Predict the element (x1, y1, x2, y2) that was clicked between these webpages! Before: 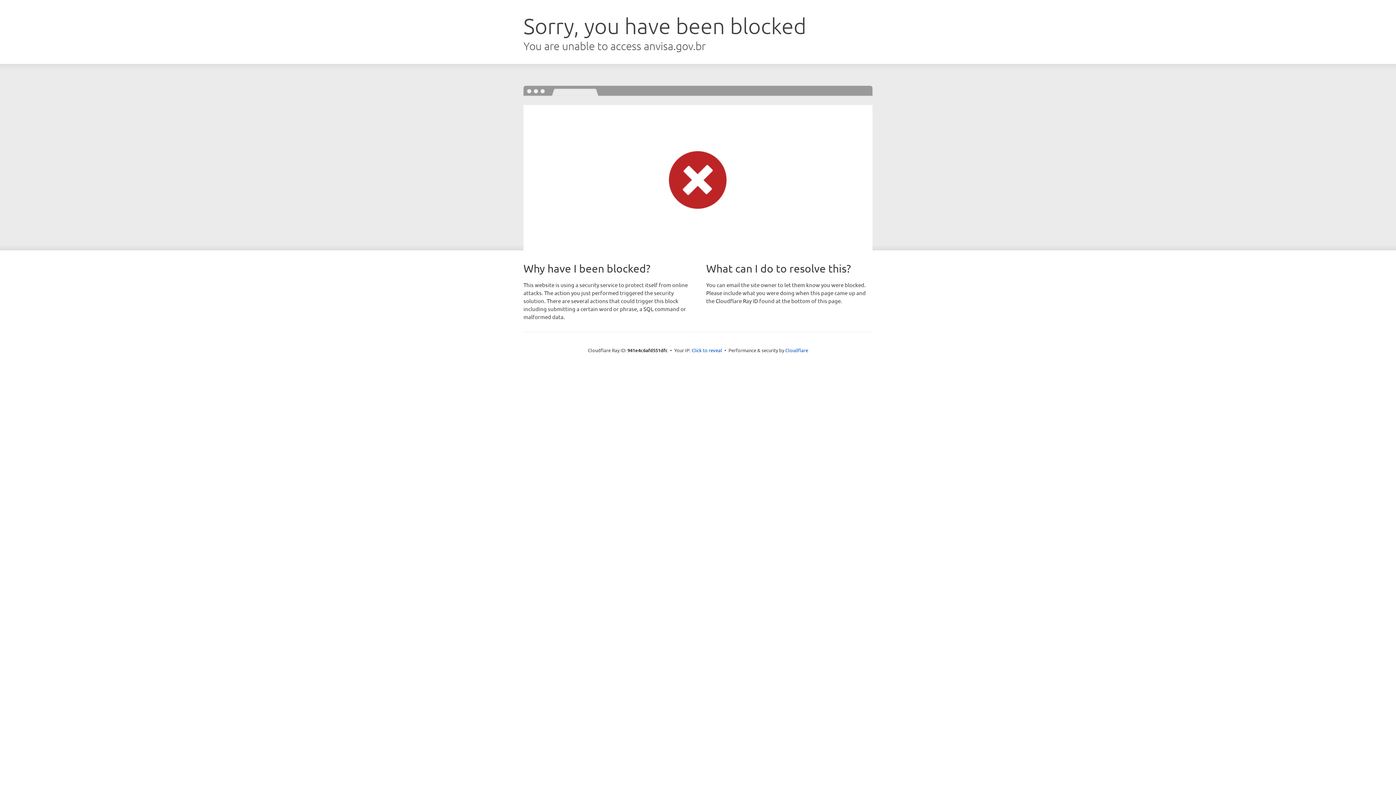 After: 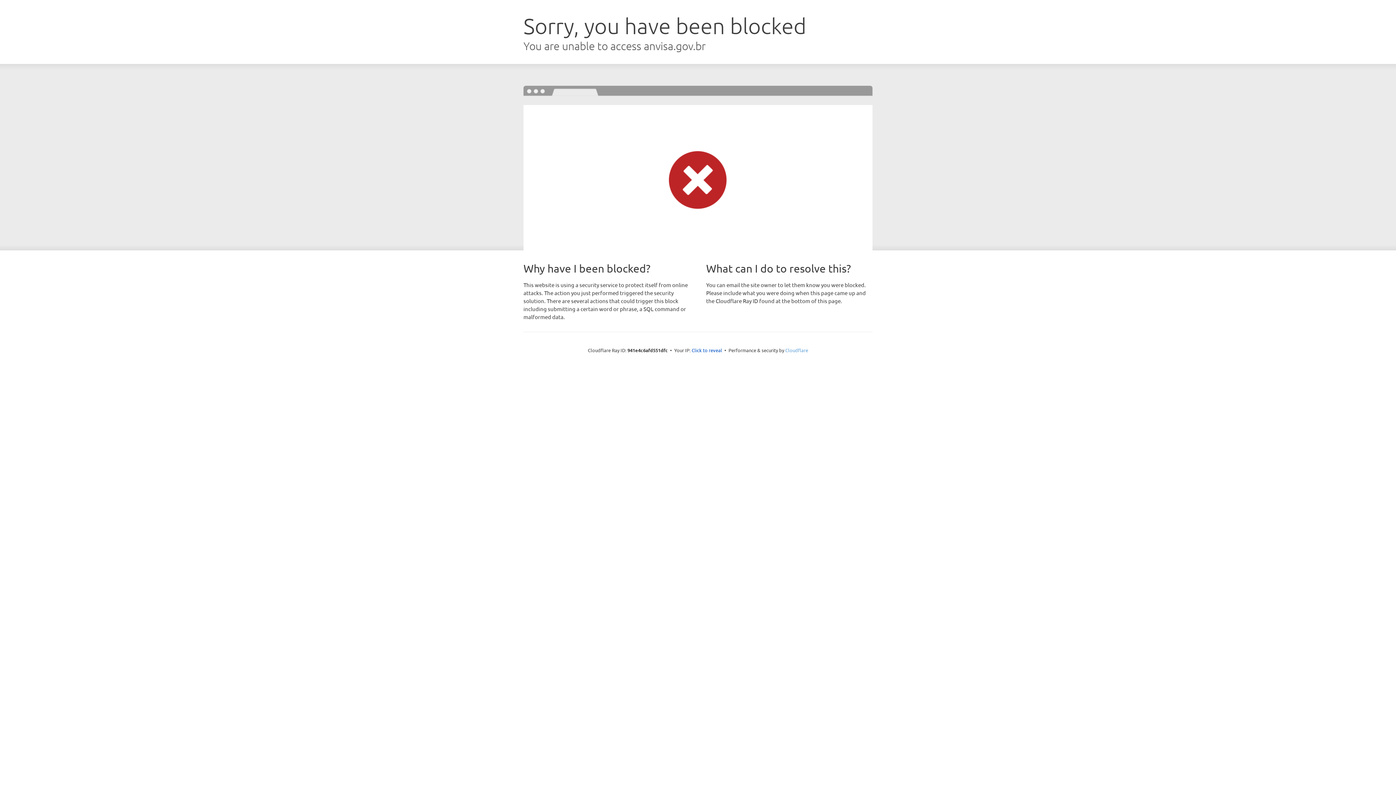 Action: bbox: (785, 347, 808, 353) label: Cloudflare